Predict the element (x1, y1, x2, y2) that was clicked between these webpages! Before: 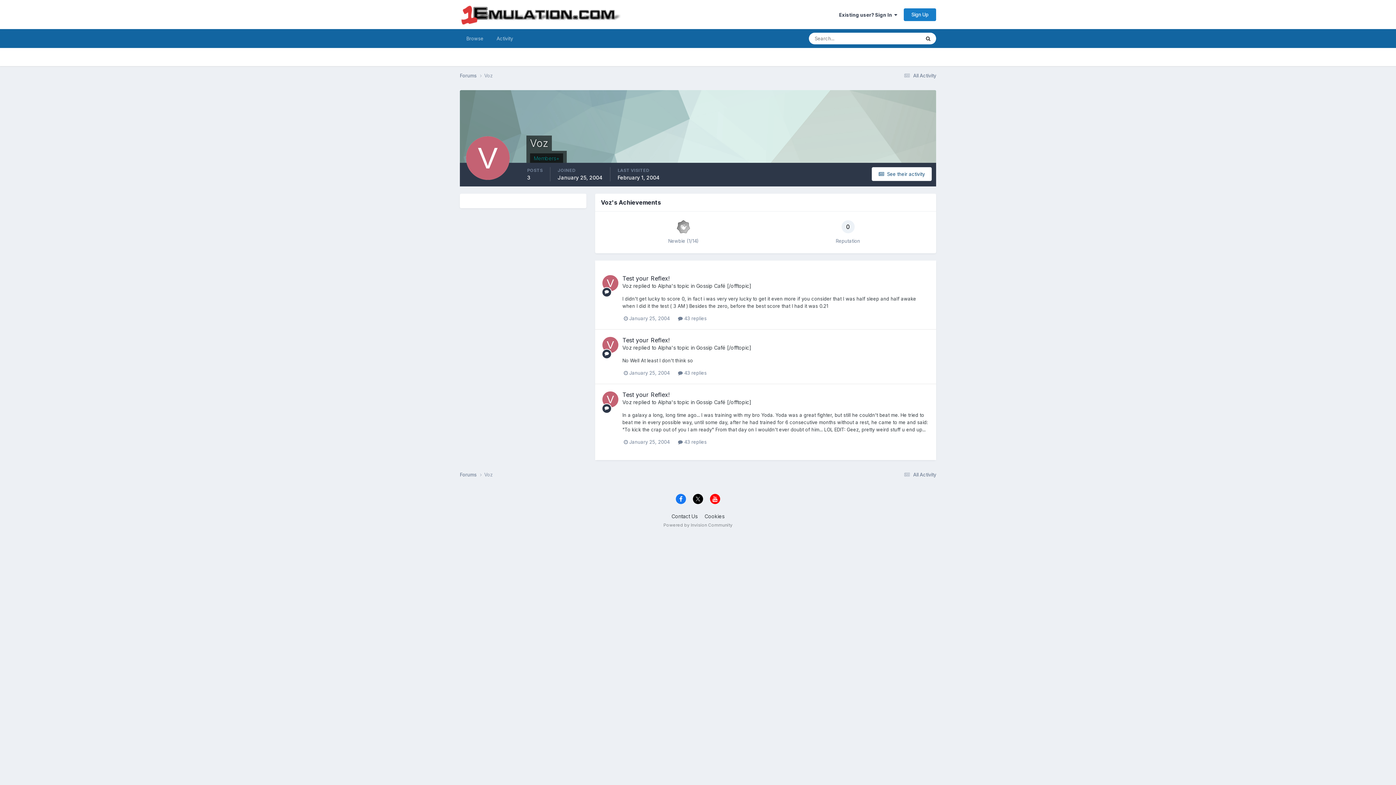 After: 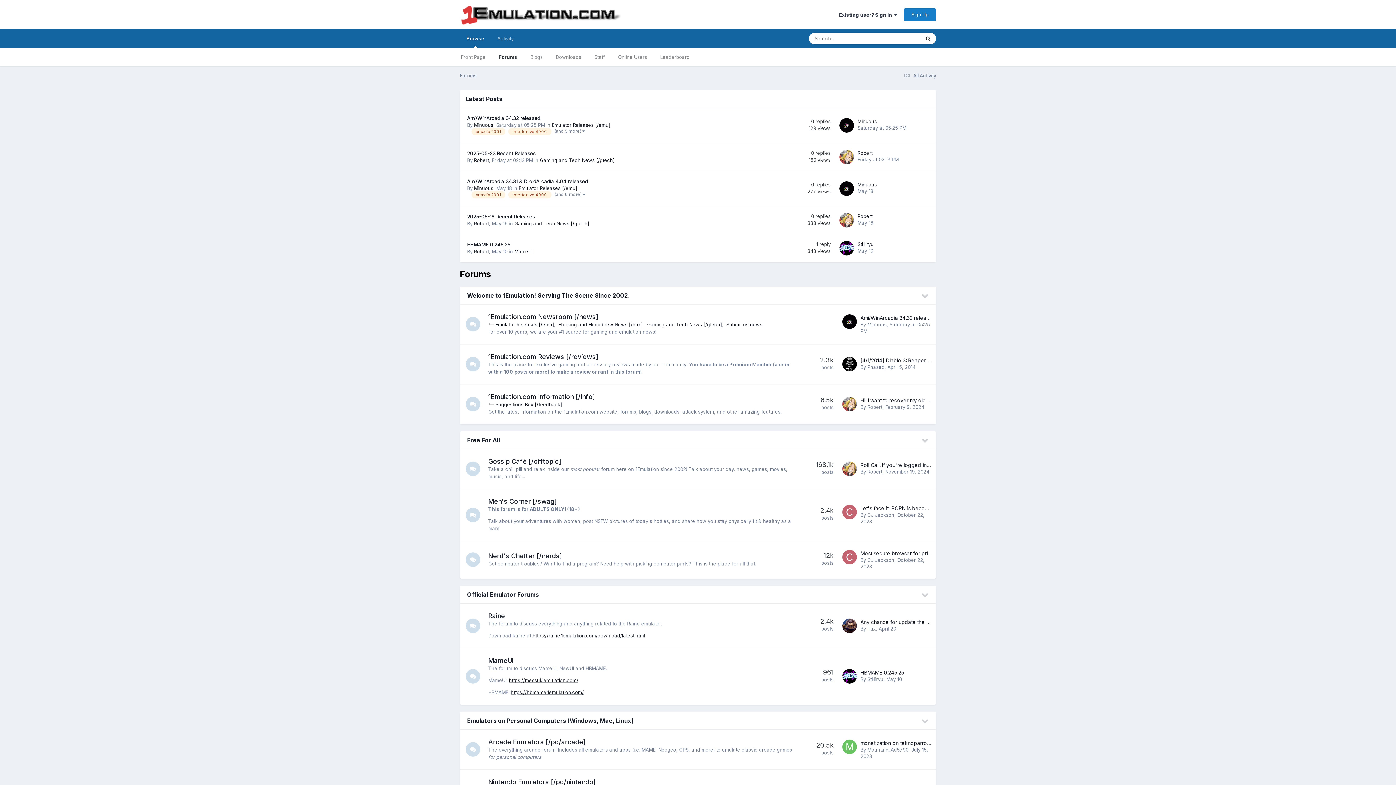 Action: bbox: (460, 471, 484, 478) label: Forums 